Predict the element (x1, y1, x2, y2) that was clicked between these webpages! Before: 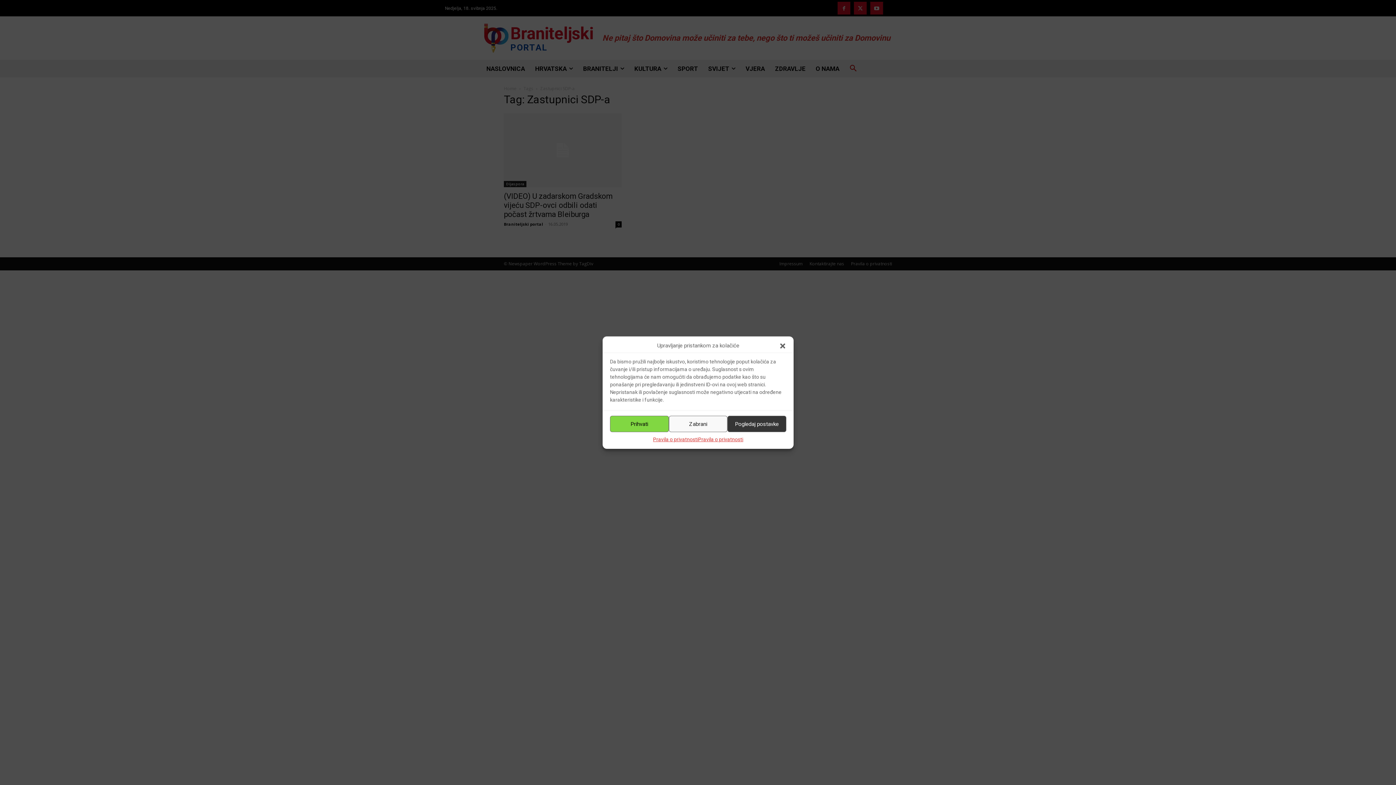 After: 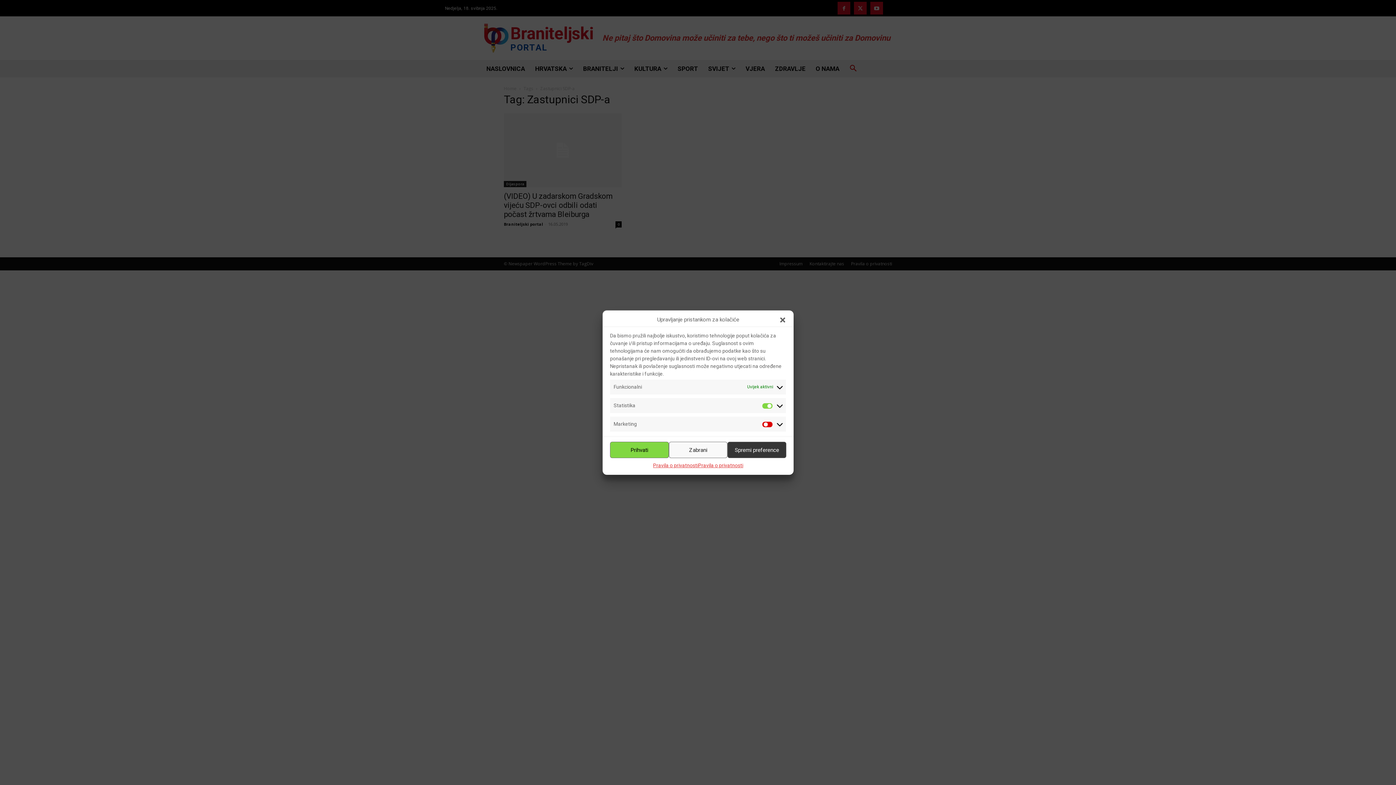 Action: bbox: (727, 416, 786, 432) label: Pogledaj postavke